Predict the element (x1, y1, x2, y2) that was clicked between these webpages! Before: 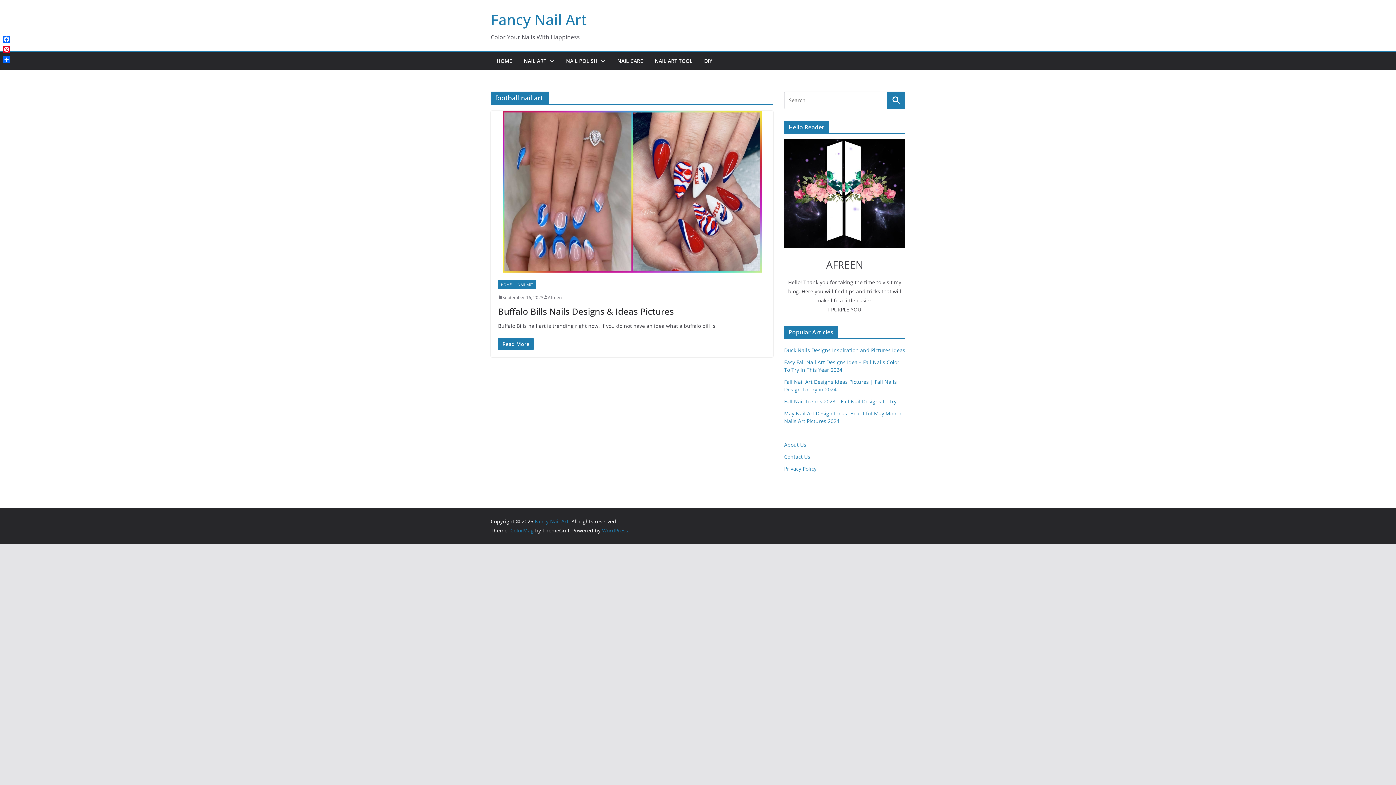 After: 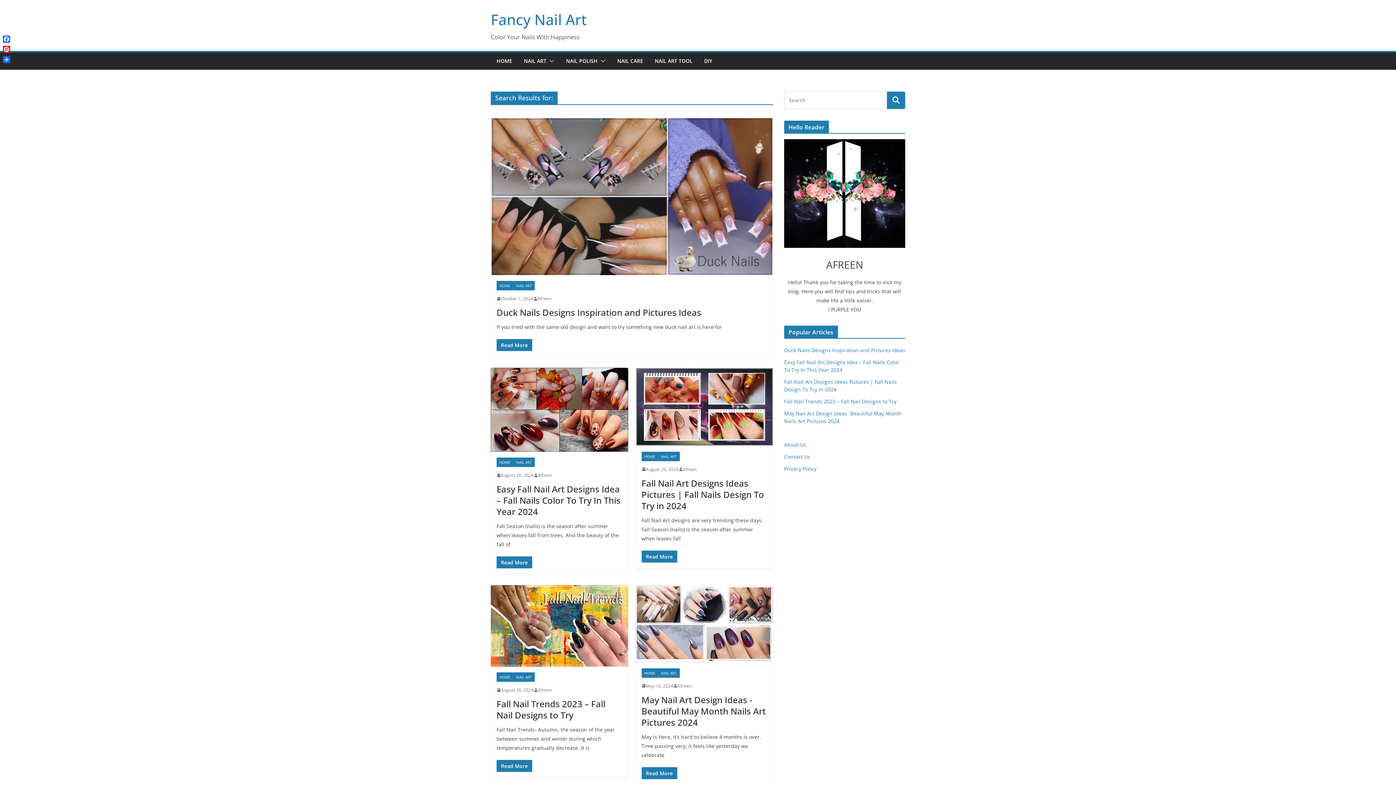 Action: bbox: (887, 91, 905, 109)